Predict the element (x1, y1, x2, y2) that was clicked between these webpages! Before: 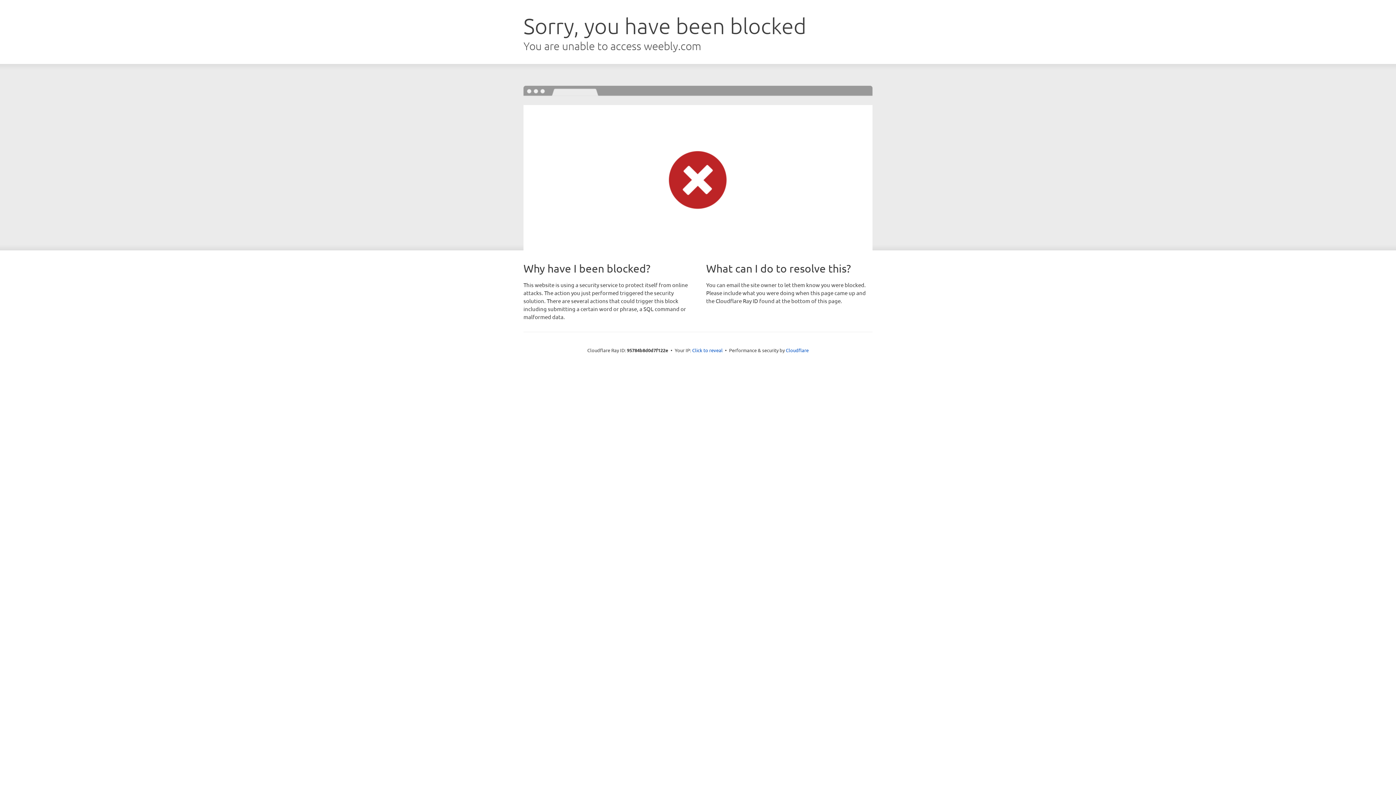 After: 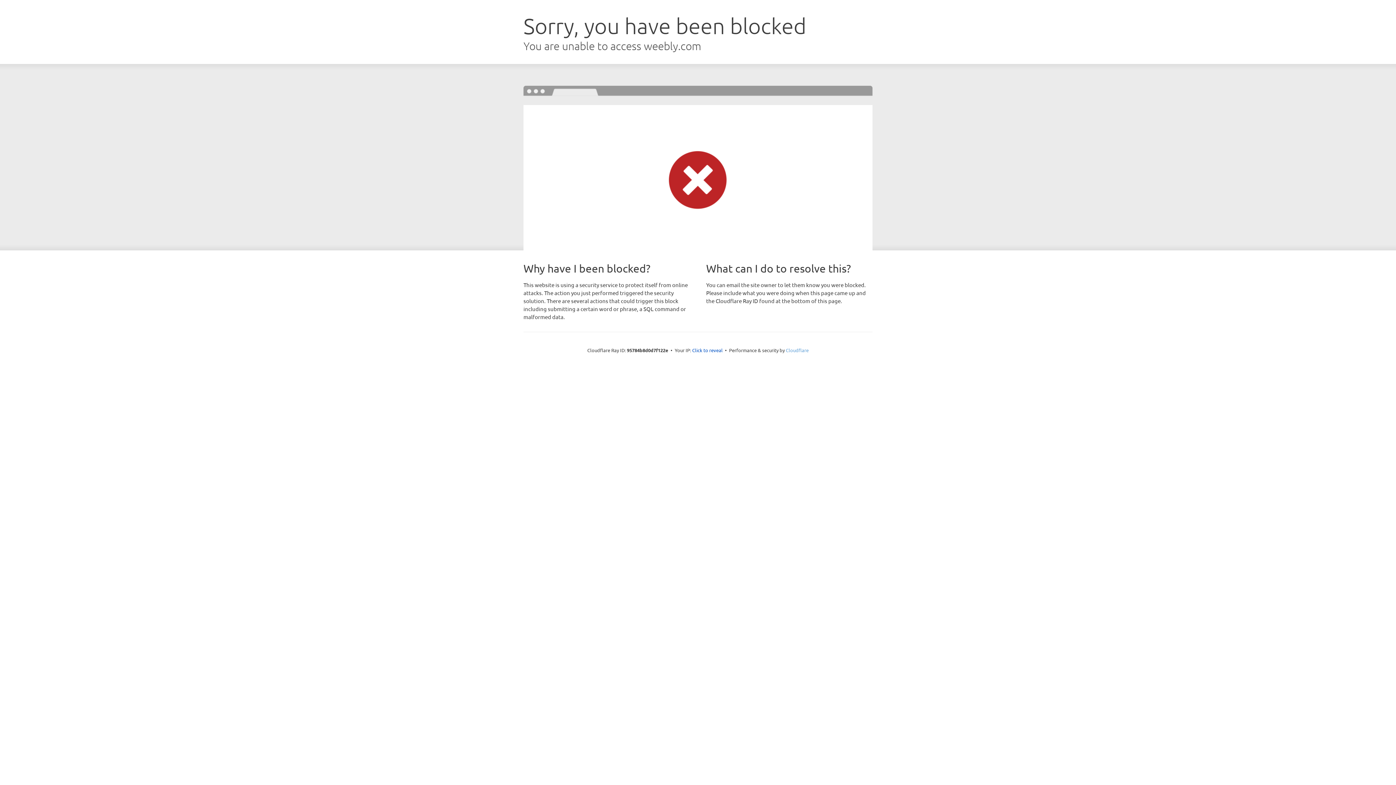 Action: label: Cloudflare bbox: (786, 347, 808, 353)